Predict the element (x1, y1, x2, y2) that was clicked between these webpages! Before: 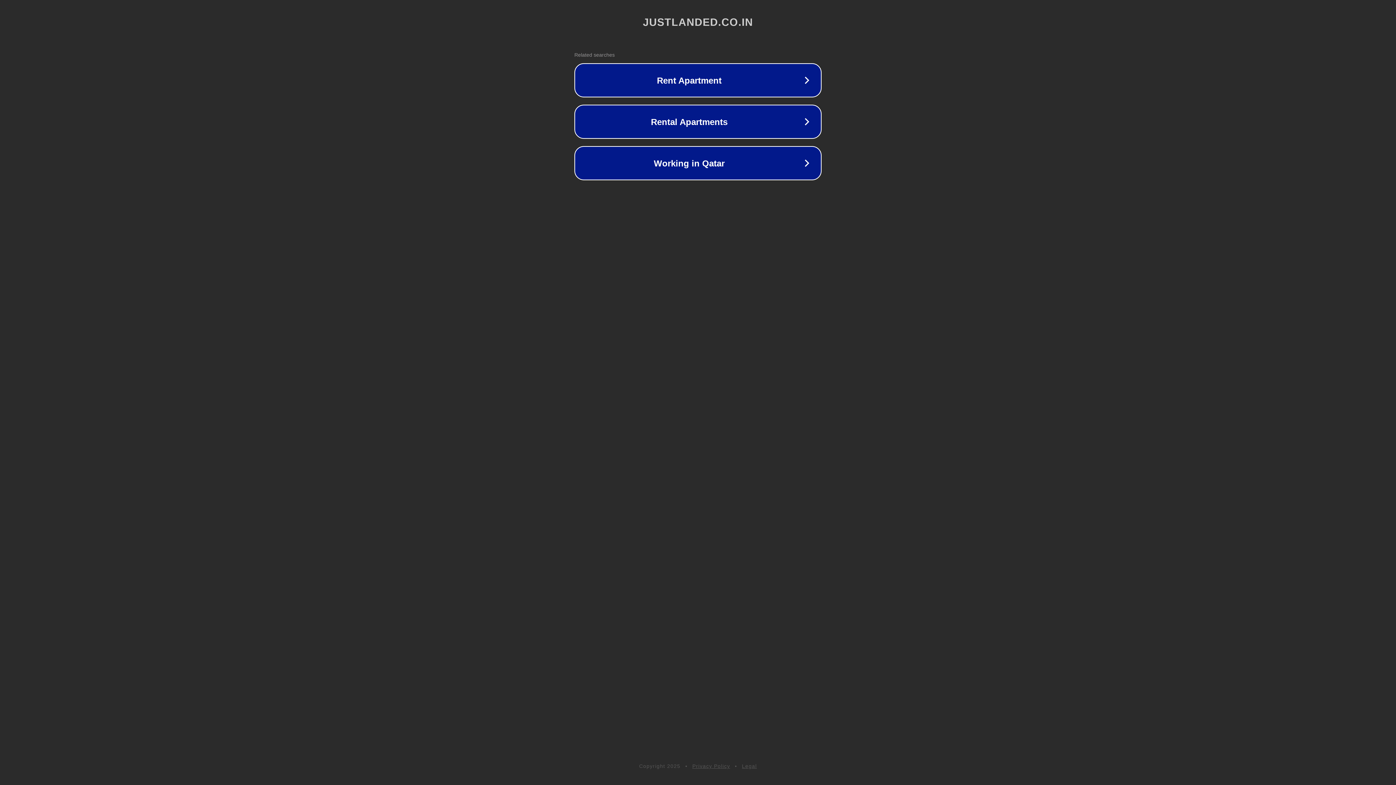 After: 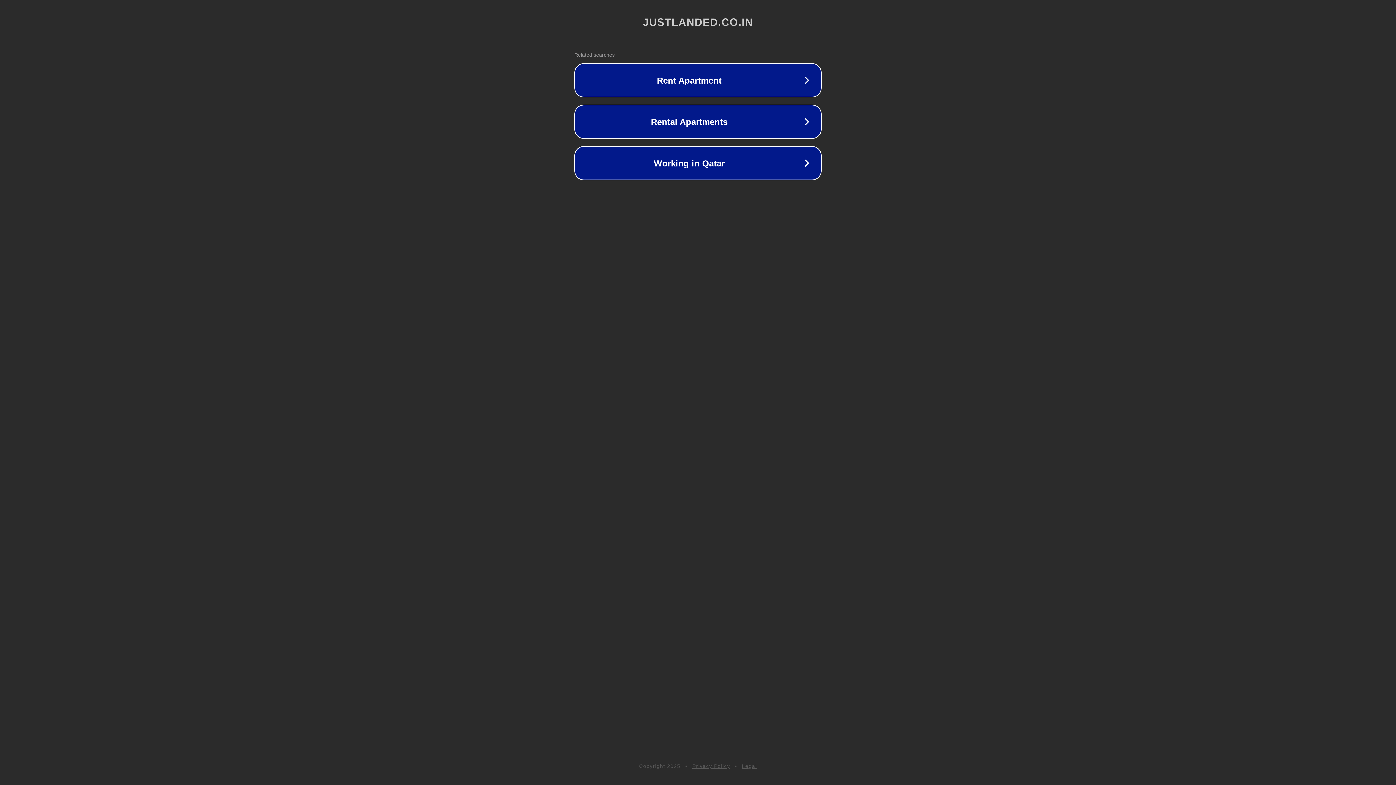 Action: label: Legal bbox: (742, 763, 757, 769)